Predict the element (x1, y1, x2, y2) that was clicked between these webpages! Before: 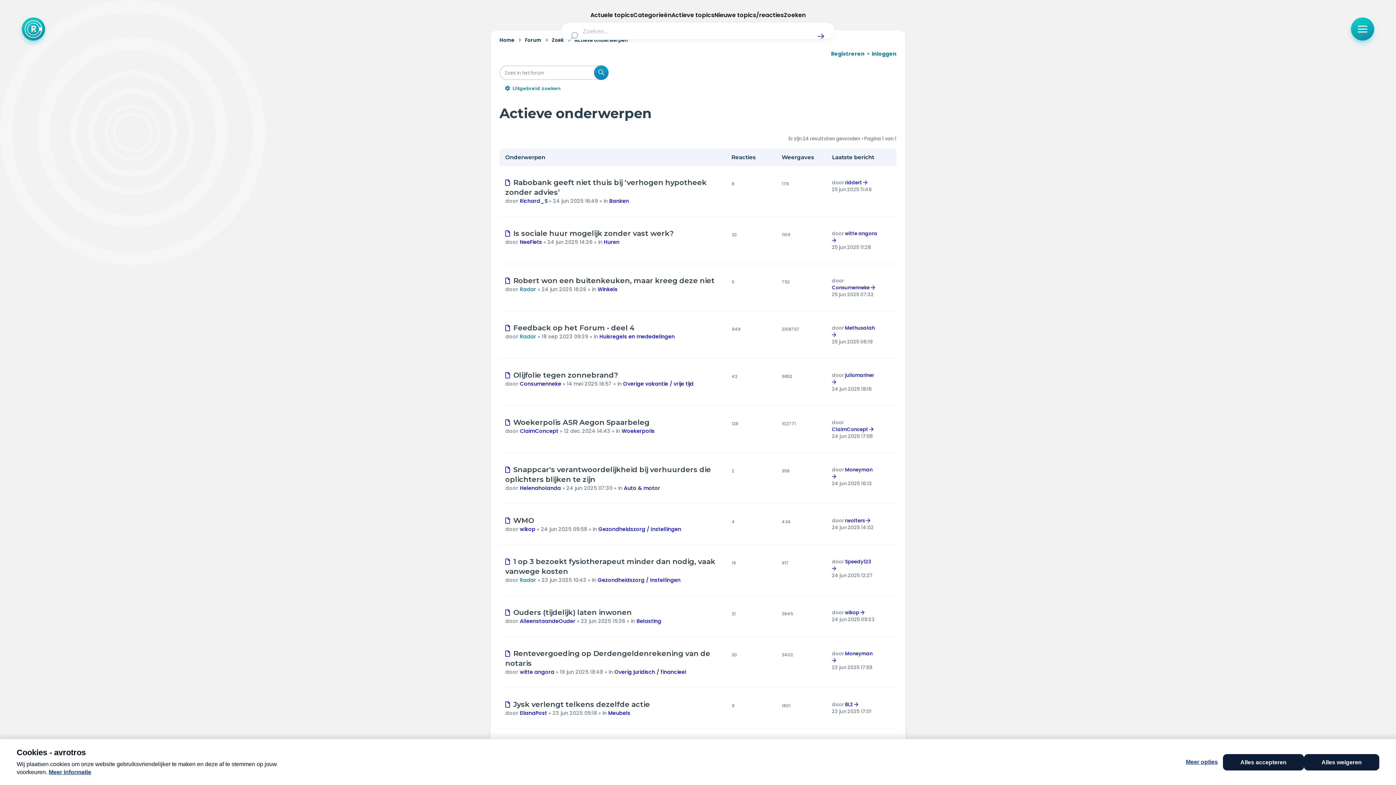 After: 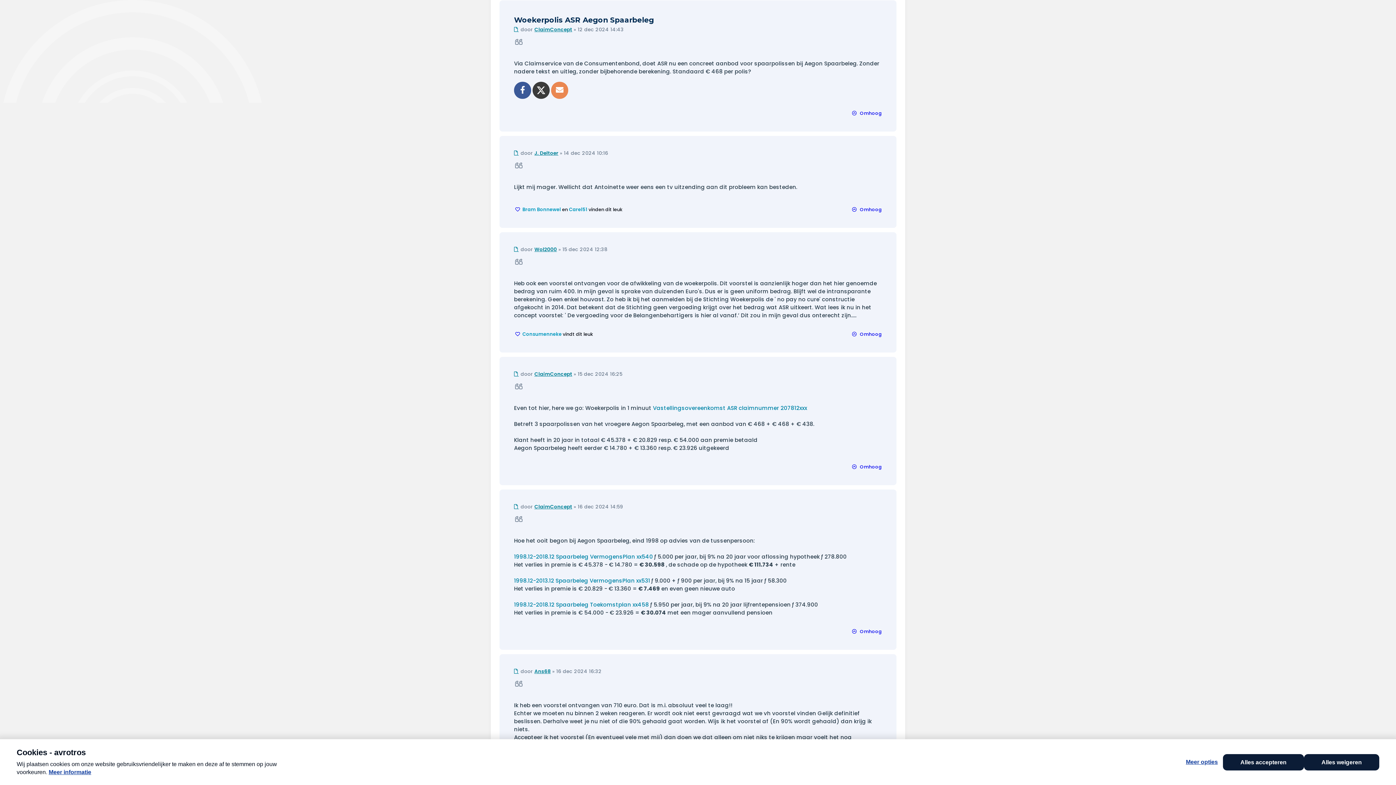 Action: bbox: (505, 419, 513, 426) label: Nieuw bericht
 